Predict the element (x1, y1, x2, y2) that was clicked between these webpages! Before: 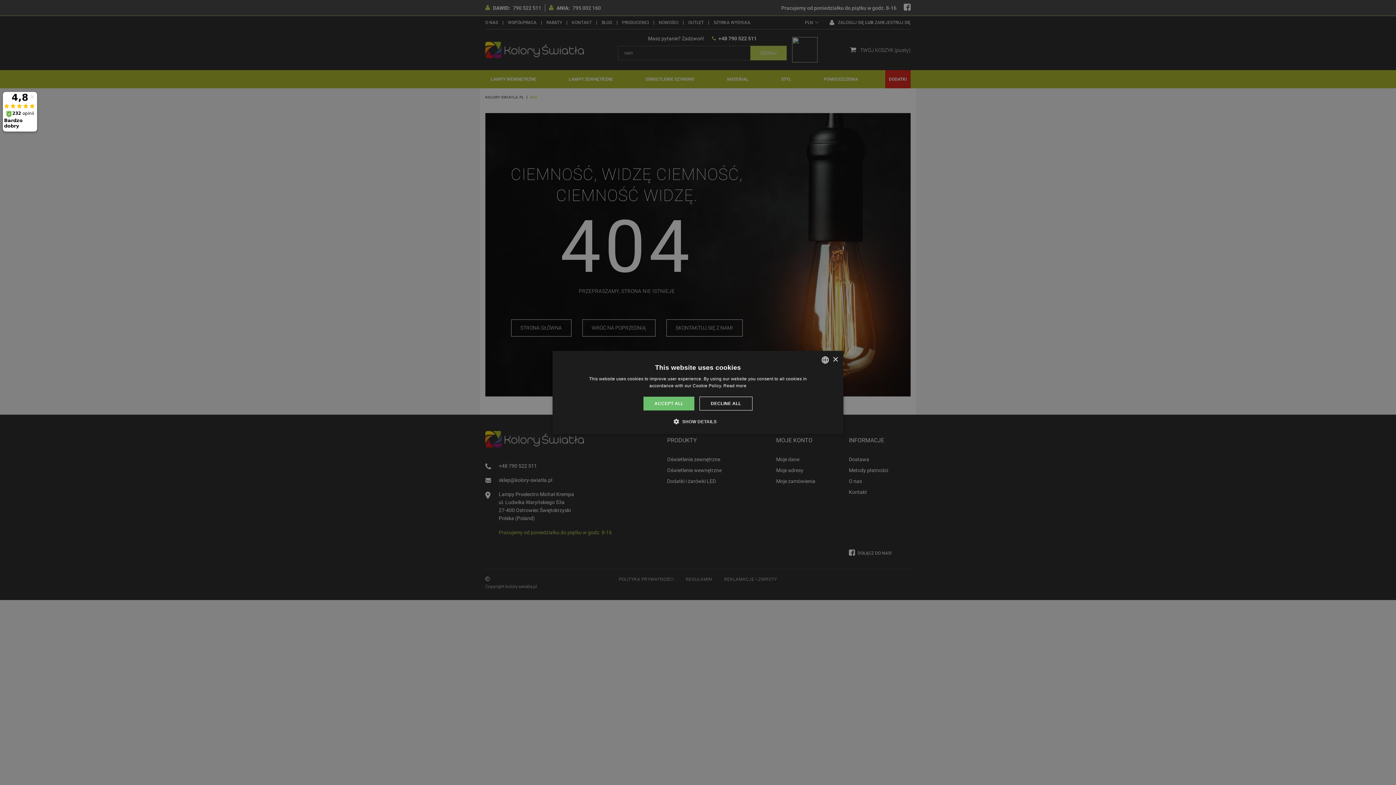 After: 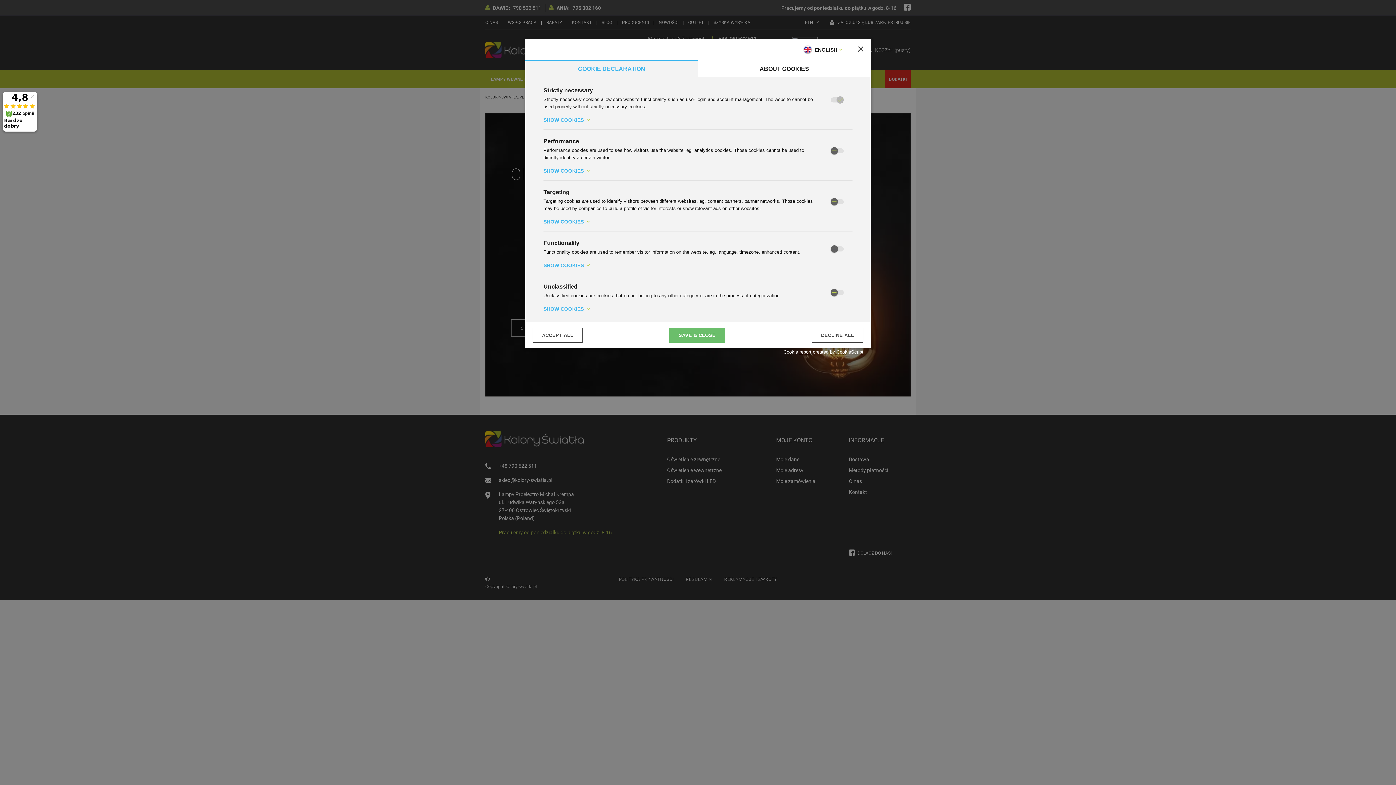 Action: label:  SHOW DETAILS bbox: (679, 418, 716, 425)